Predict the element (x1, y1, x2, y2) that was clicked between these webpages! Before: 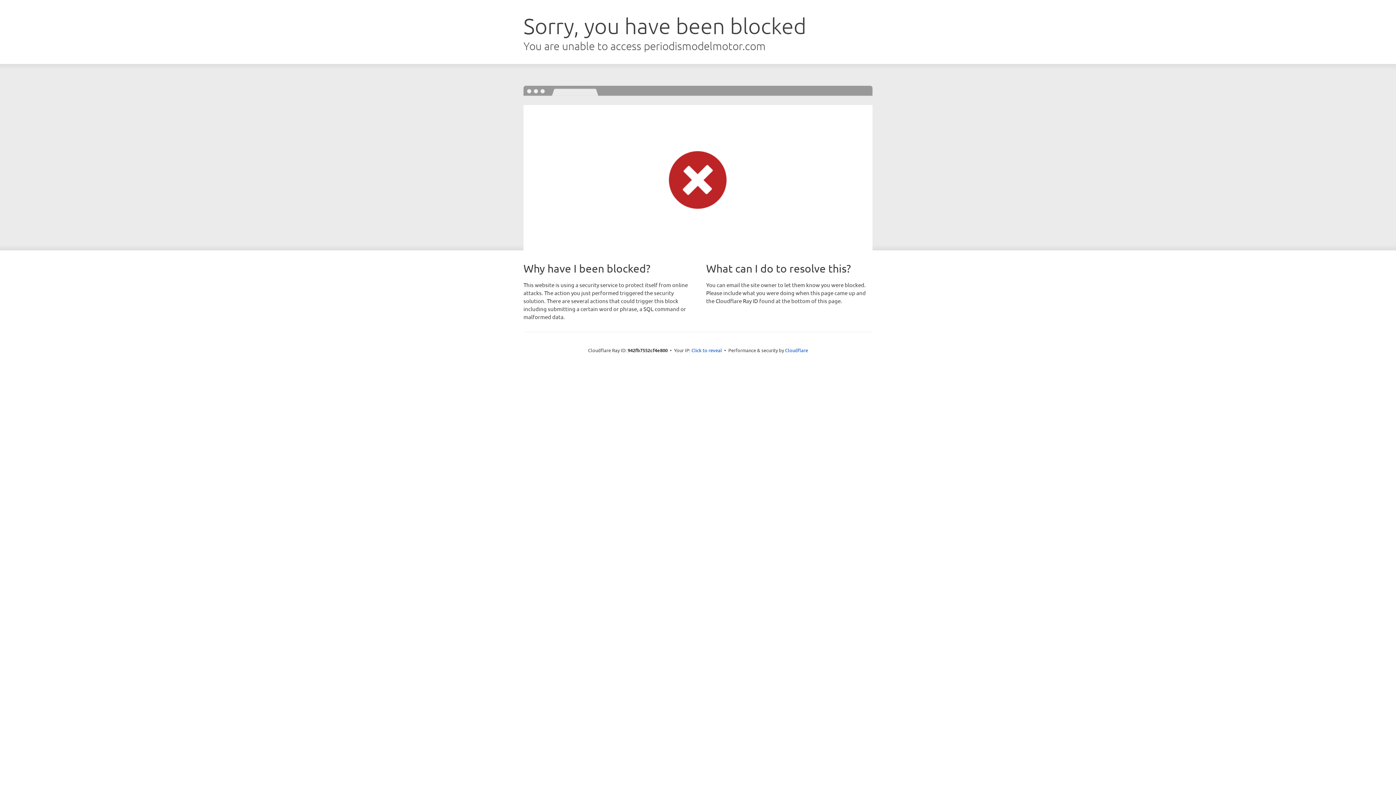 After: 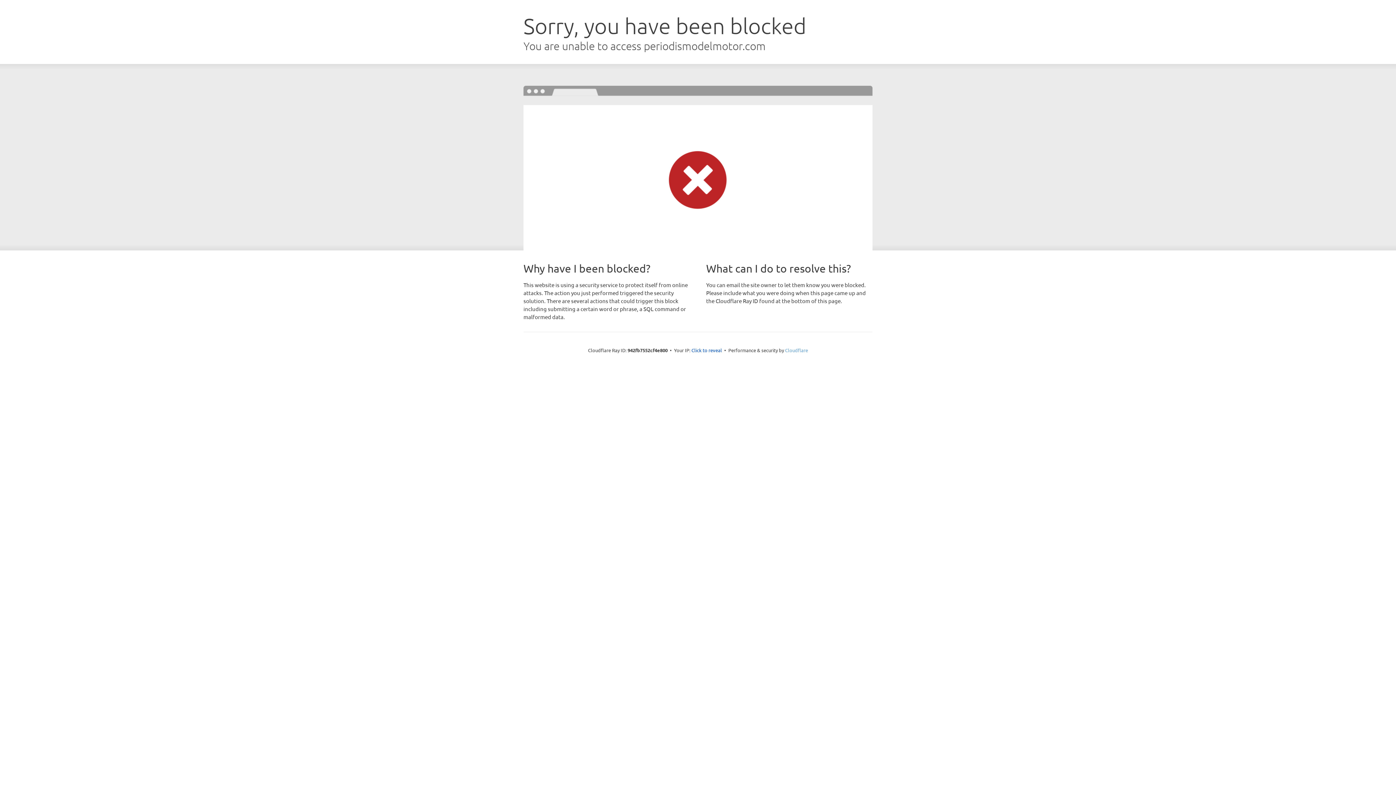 Action: label: Cloudflare bbox: (785, 347, 808, 353)